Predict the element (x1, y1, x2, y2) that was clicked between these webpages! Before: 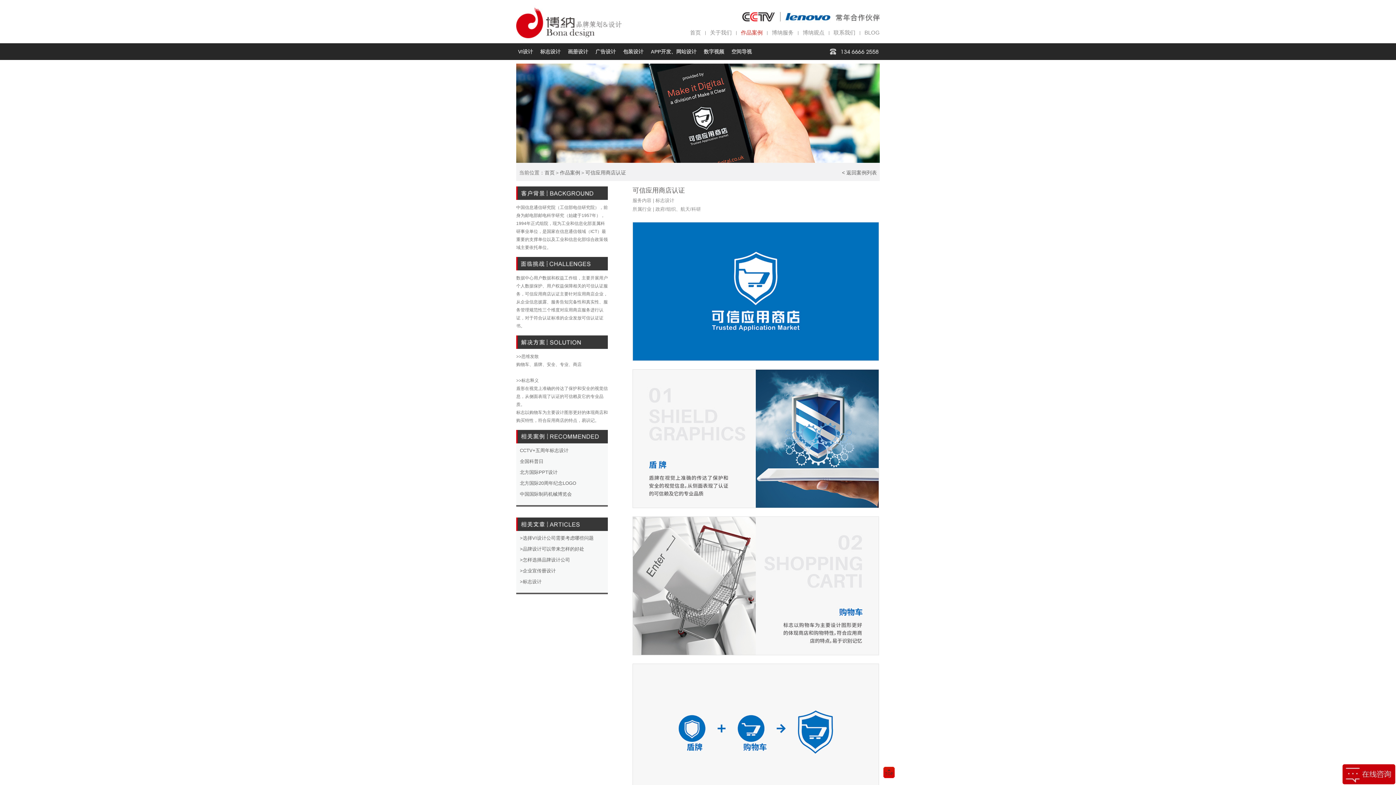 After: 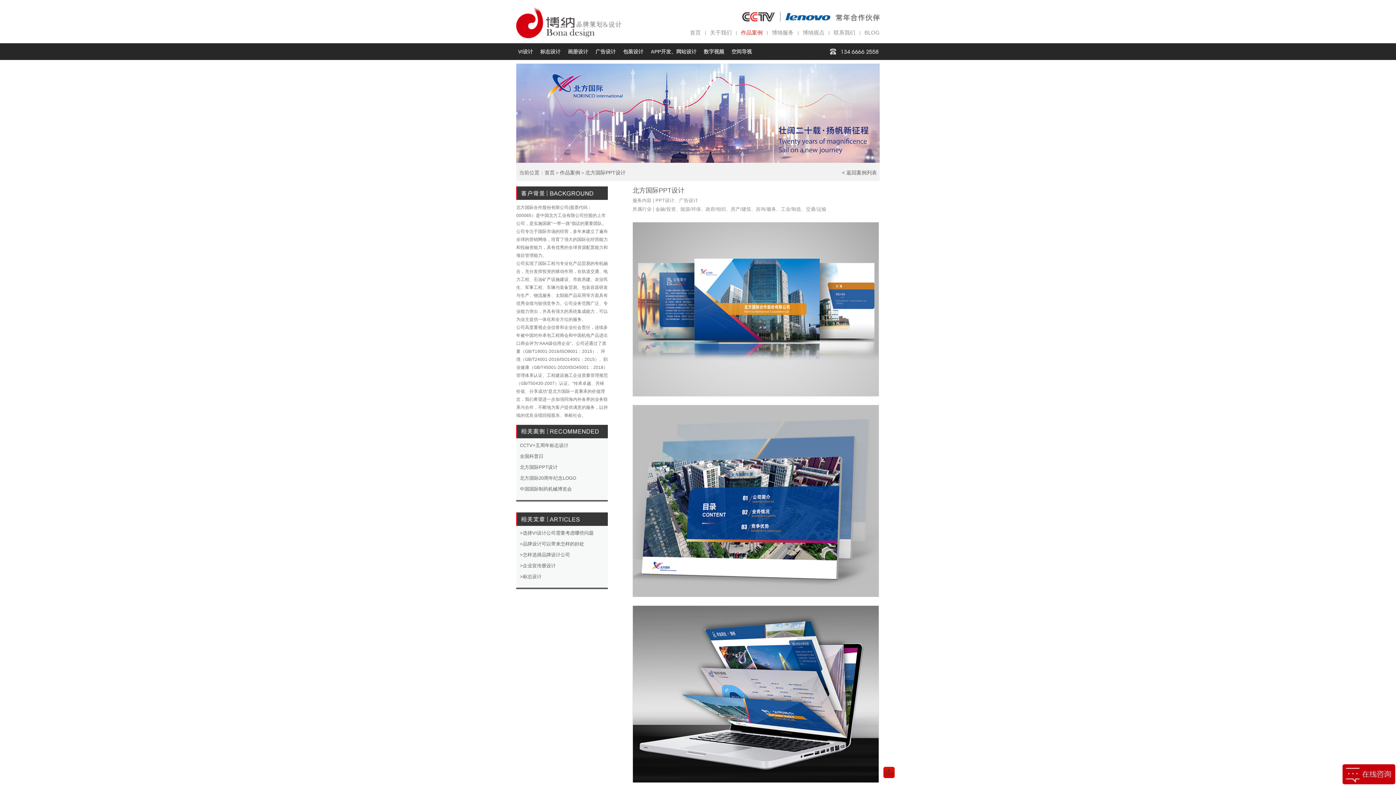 Action: bbox: (520, 469, 557, 475) label: 北方国际PPT设计